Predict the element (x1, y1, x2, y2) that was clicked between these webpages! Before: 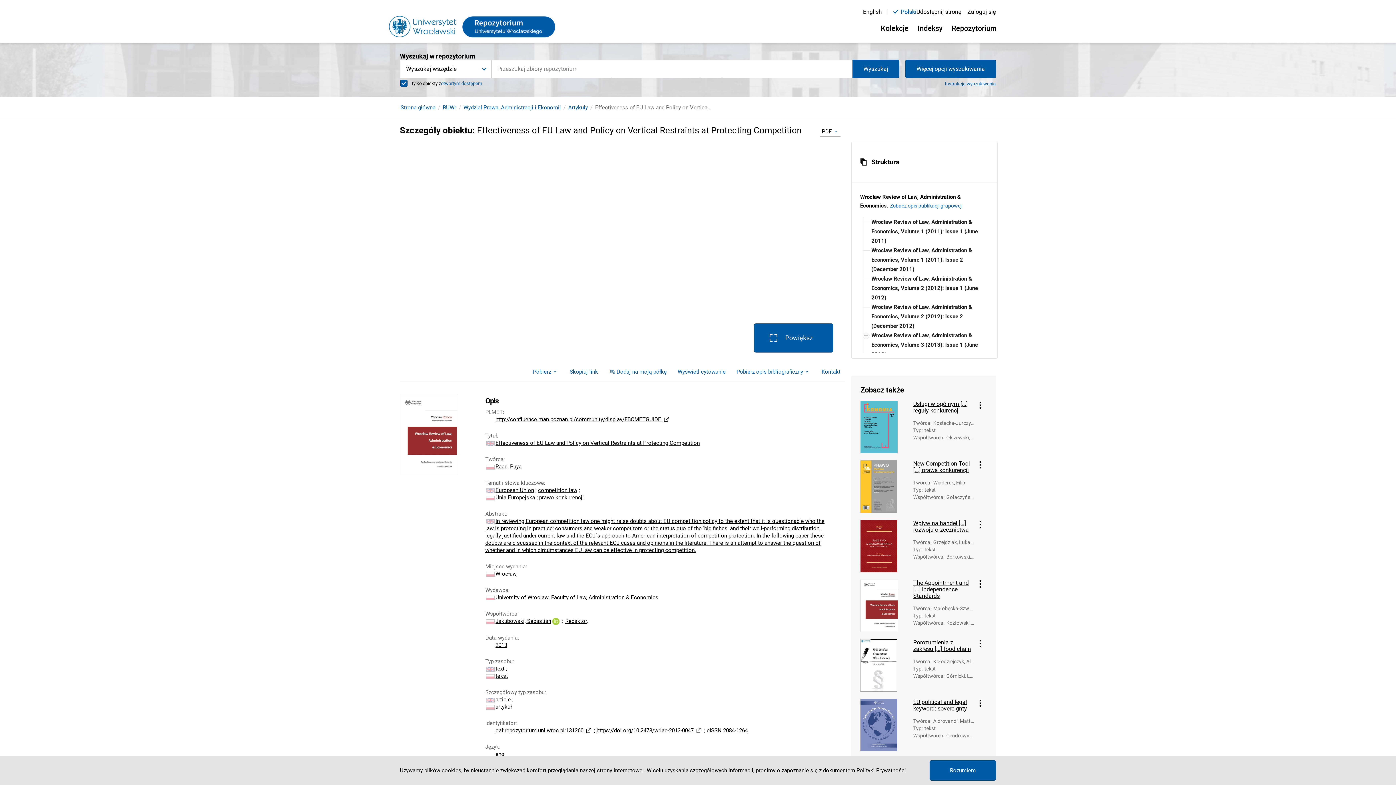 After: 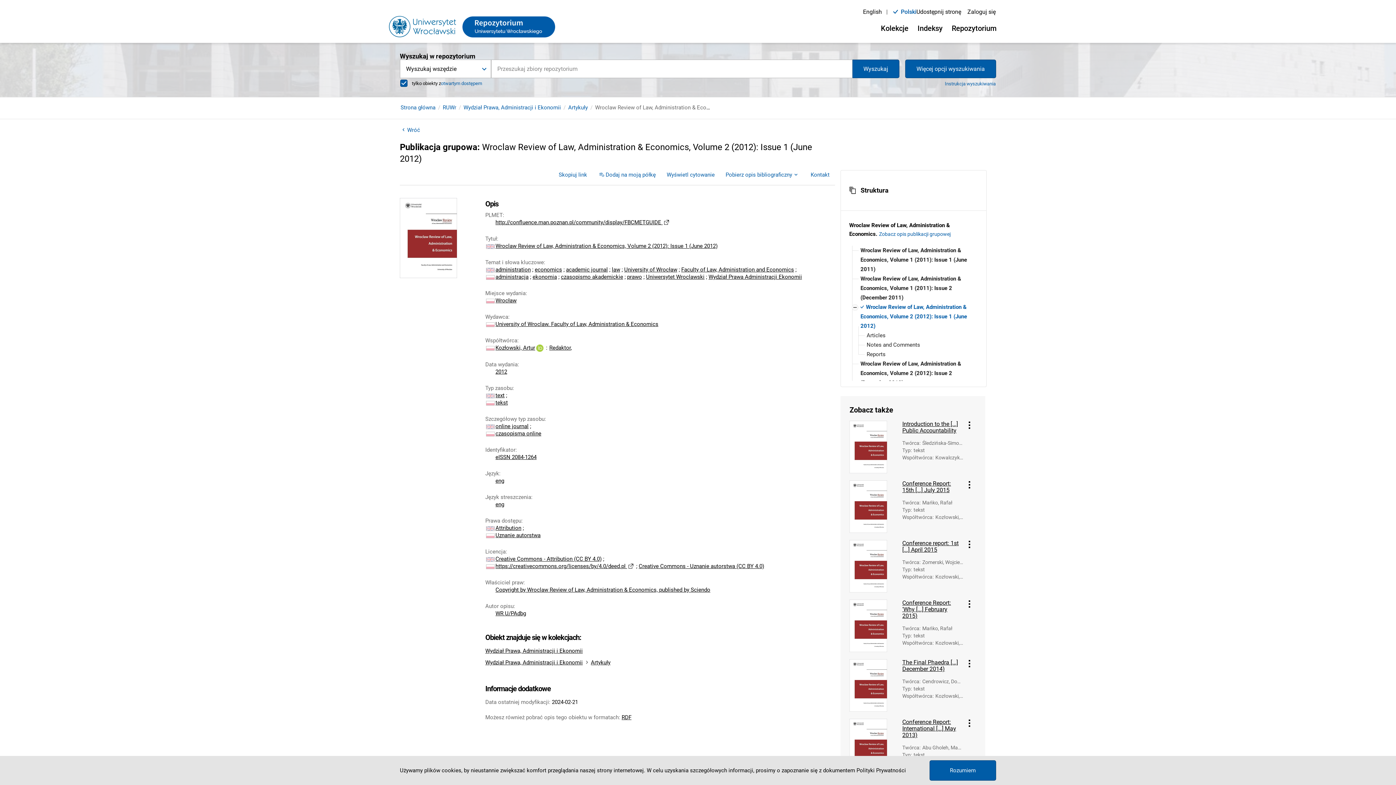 Action: label: Wroclaw Review of Law, Administration & Economics, Volume 2 (2012): Issue 1 (June 2012) bbox: (869, 274, 990, 302)